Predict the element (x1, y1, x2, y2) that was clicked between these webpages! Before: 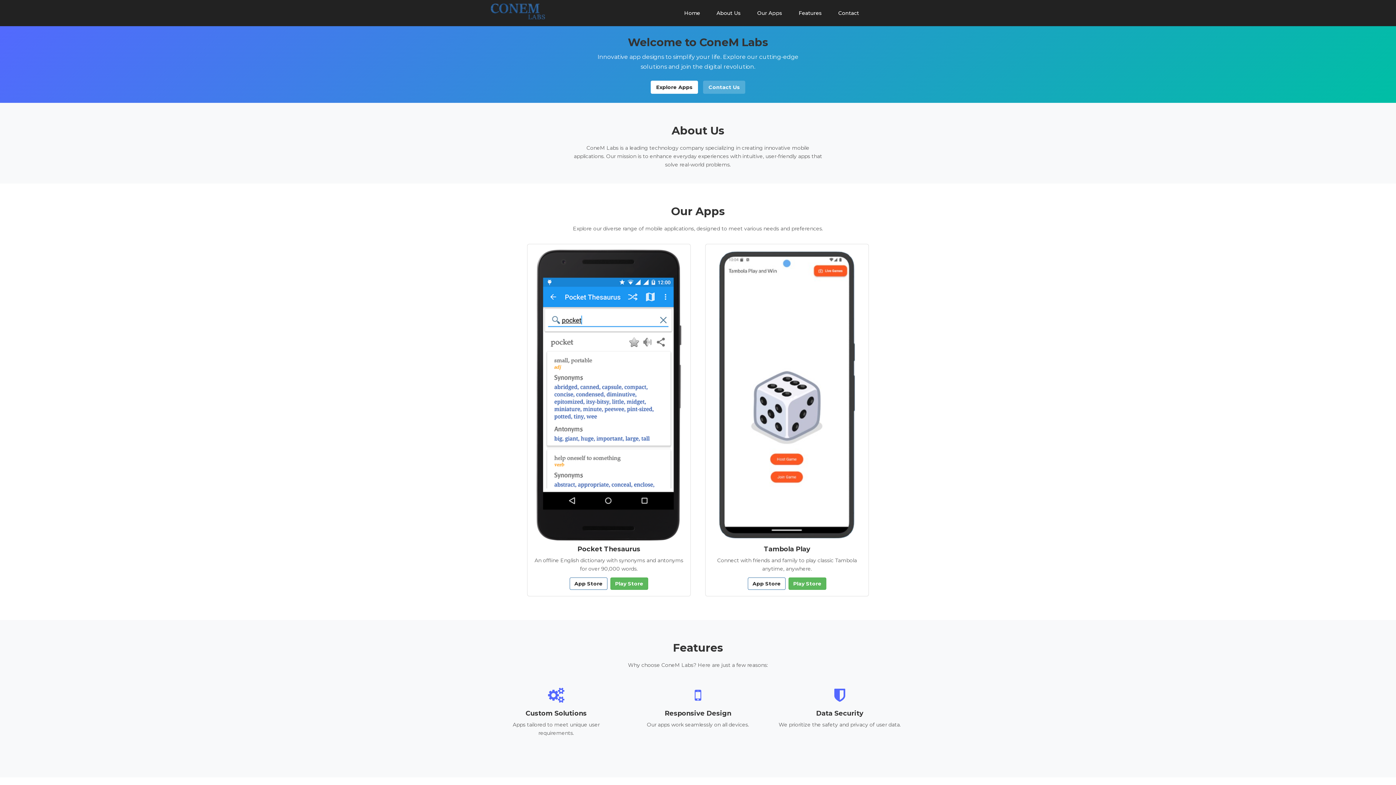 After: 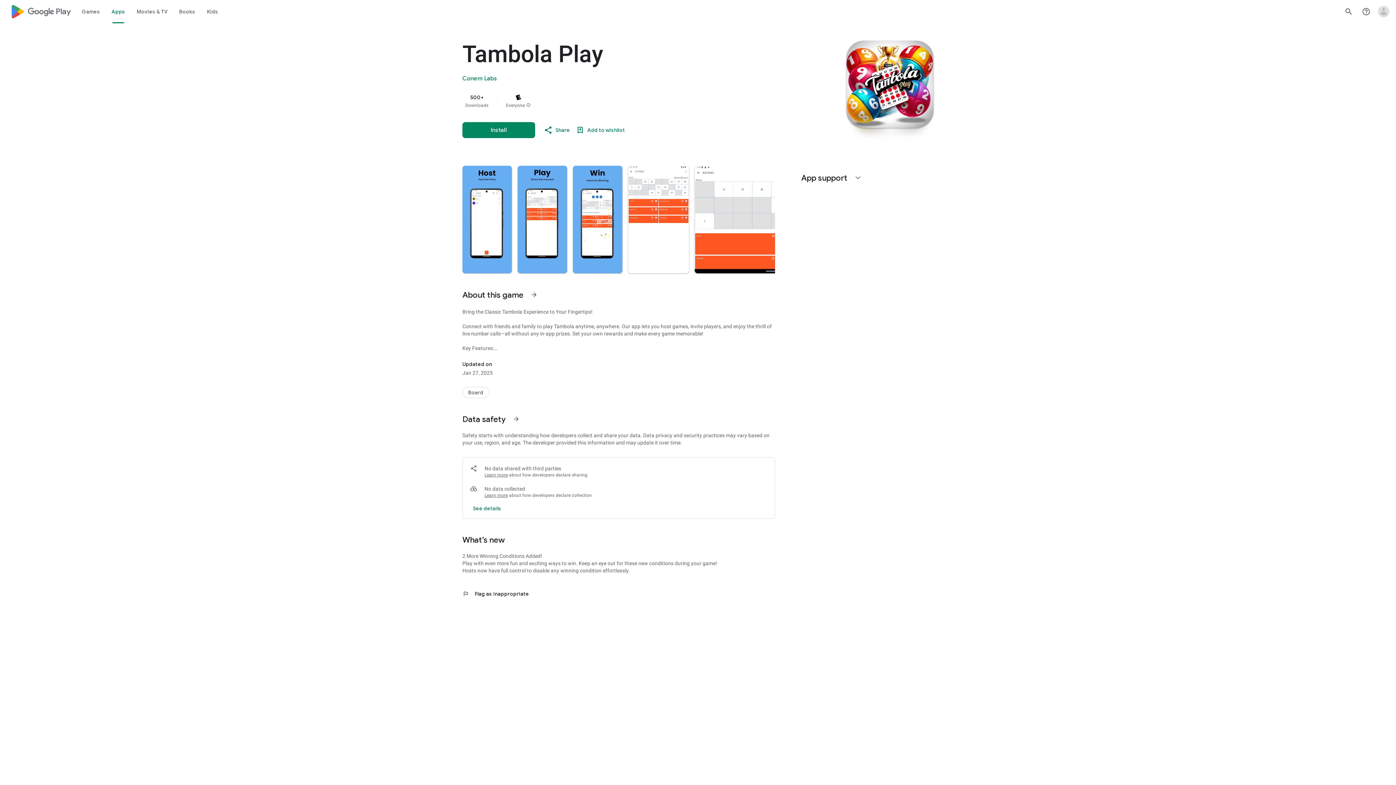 Action: label: Play Store bbox: (788, 577, 826, 590)